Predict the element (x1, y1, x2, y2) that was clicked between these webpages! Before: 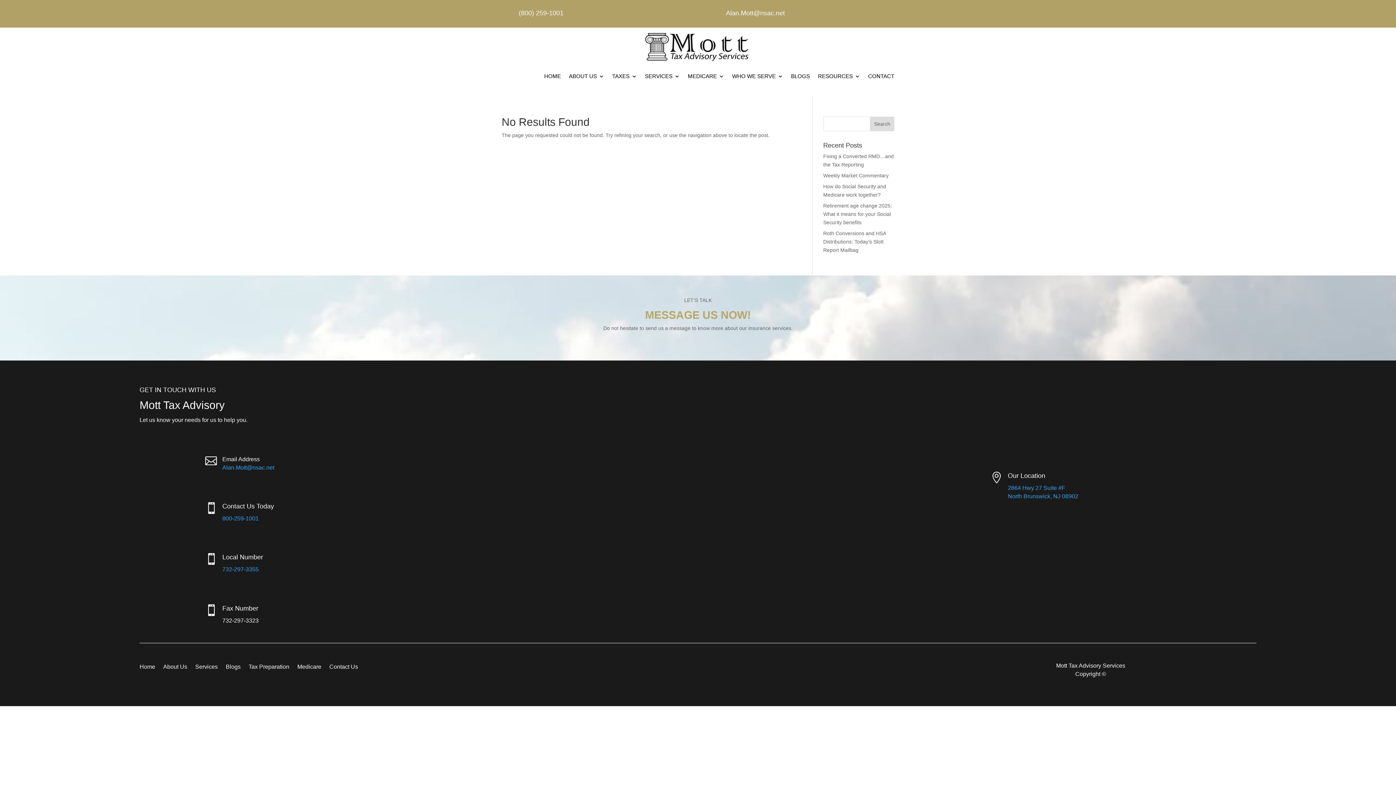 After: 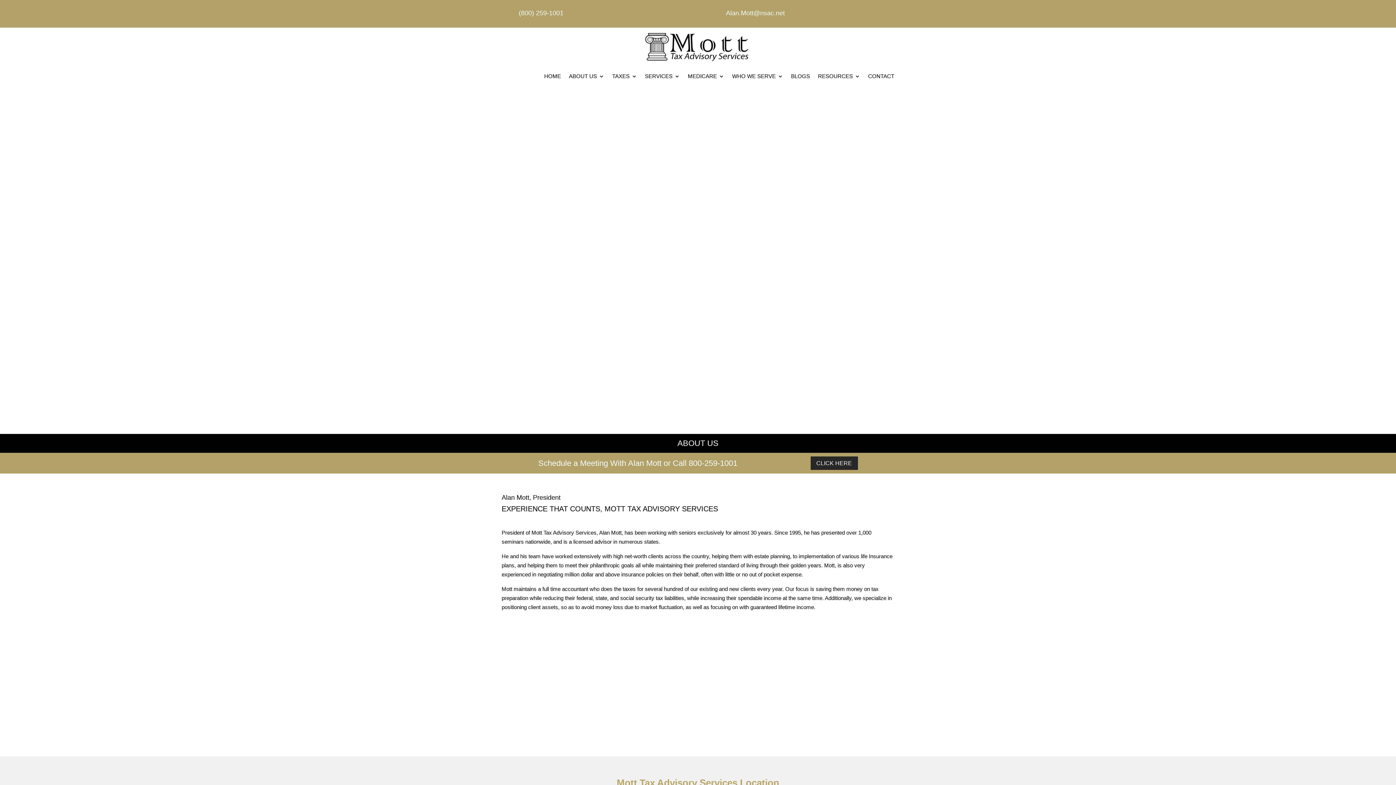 Action: bbox: (569, 62, 604, 90) label: ABOUT US